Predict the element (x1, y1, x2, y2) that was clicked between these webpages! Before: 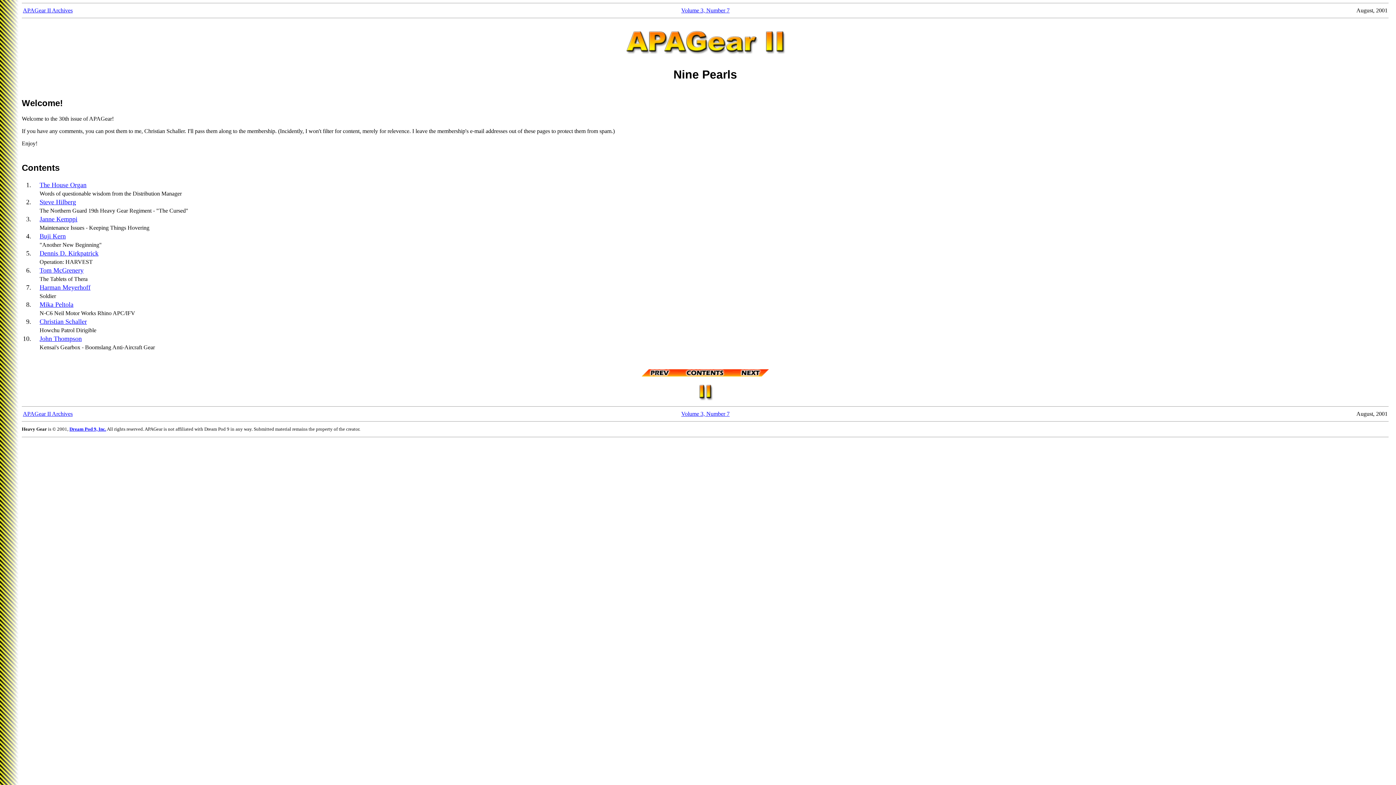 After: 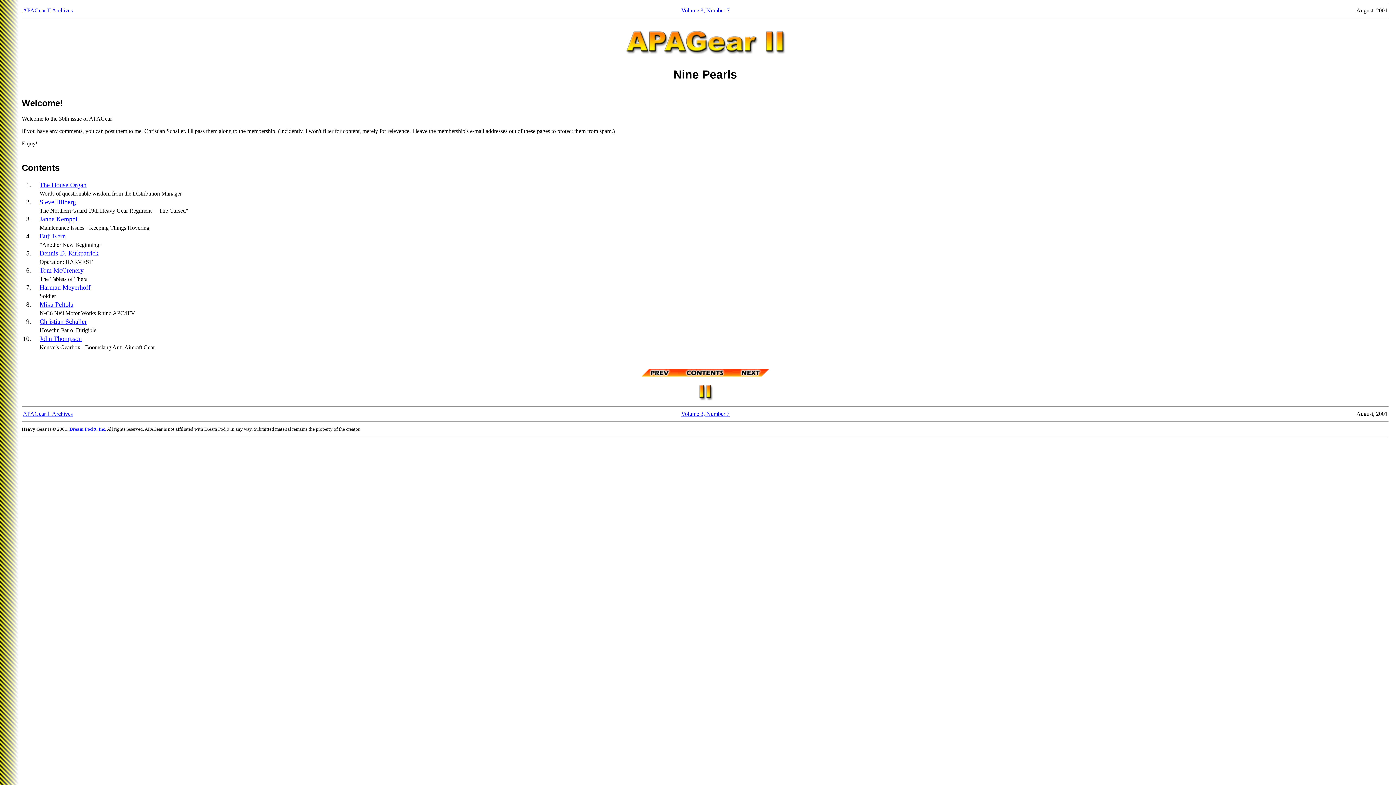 Action: label: Volume 3, Number 7 bbox: (681, 410, 729, 416)